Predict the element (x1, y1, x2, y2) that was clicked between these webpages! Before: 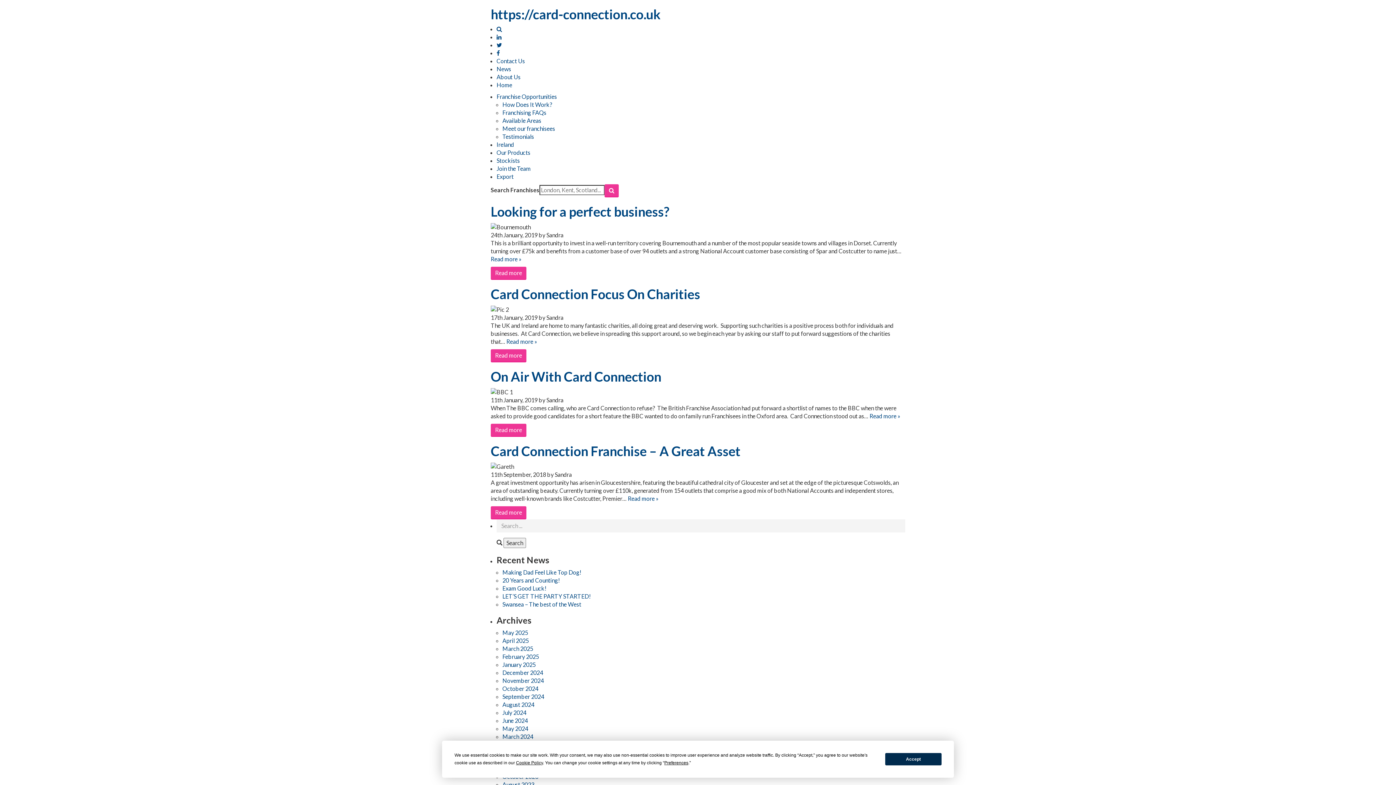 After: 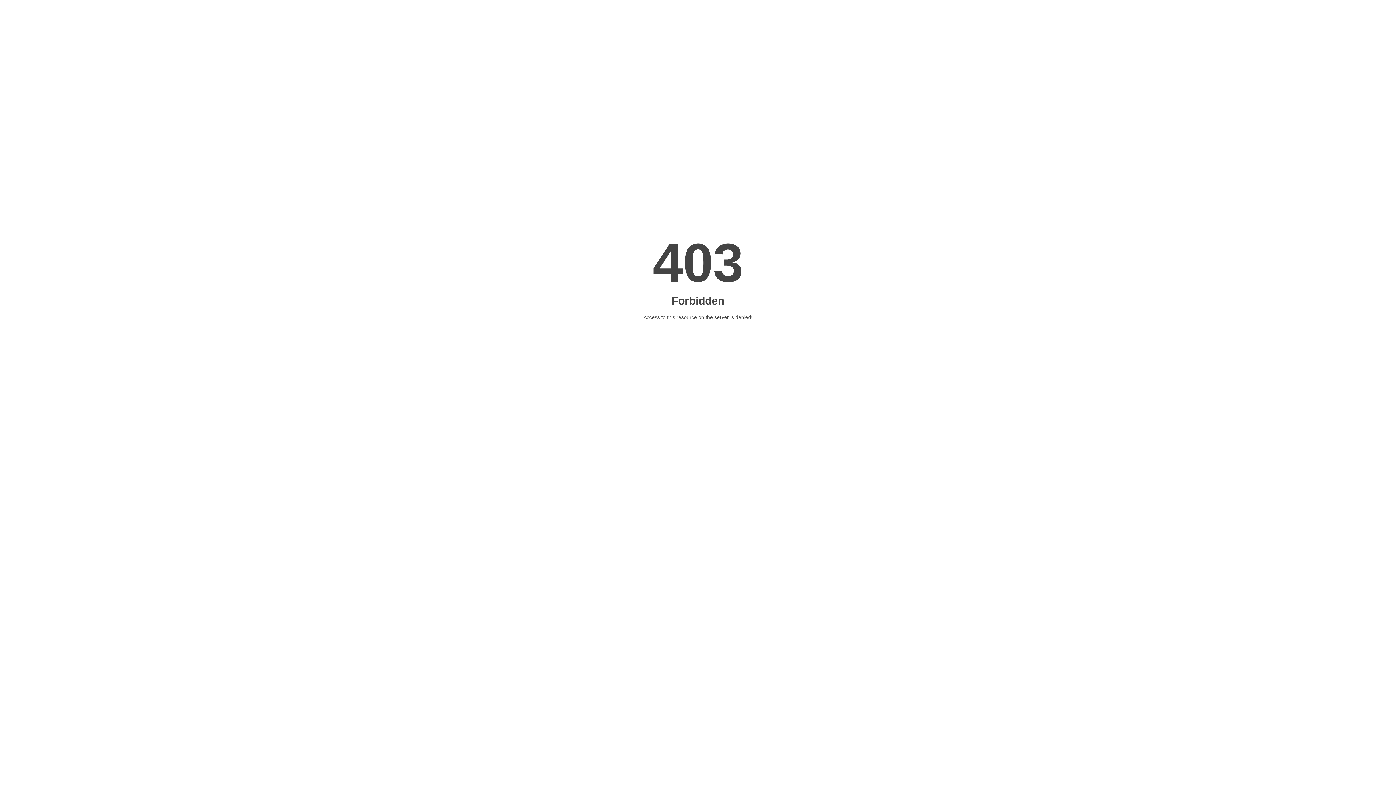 Action: bbox: (502, 709, 526, 716) label: July 2024